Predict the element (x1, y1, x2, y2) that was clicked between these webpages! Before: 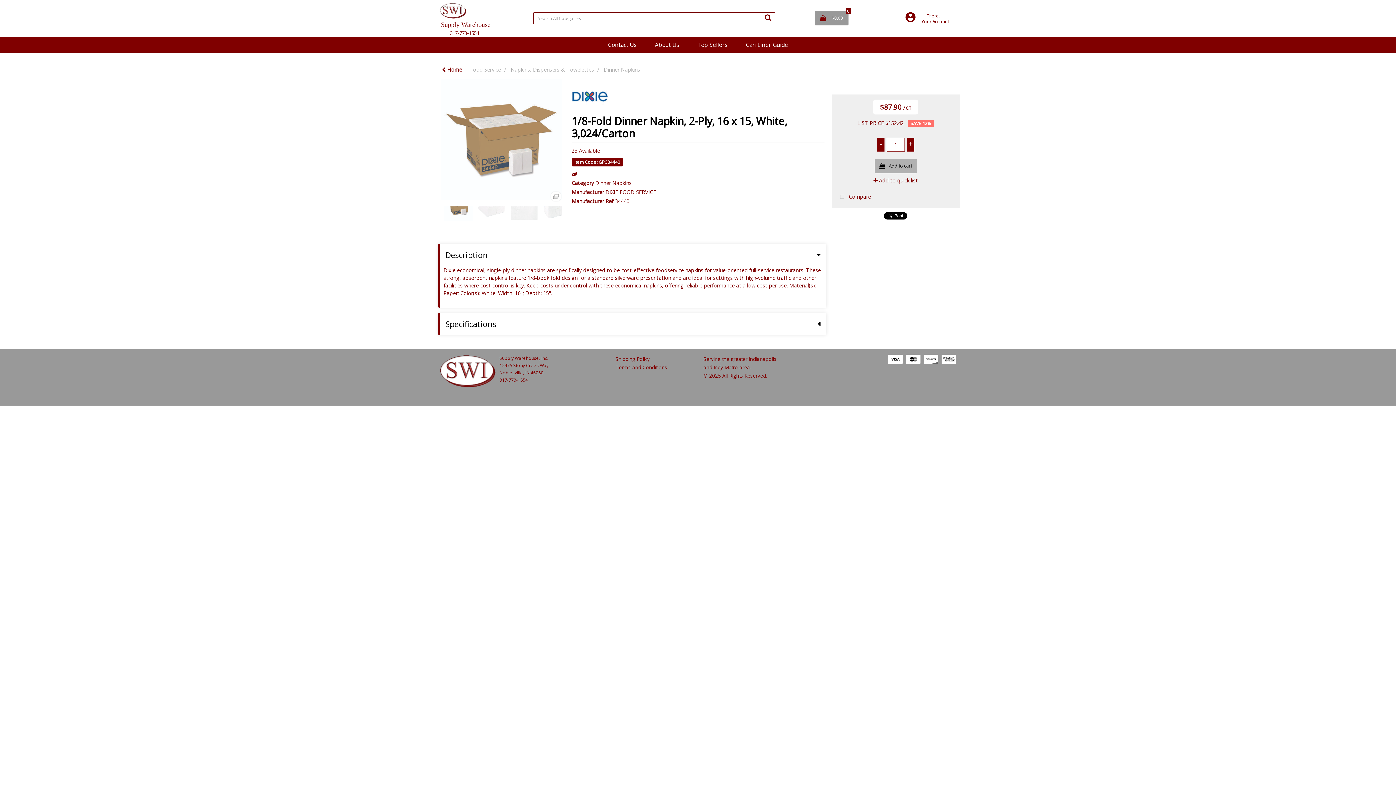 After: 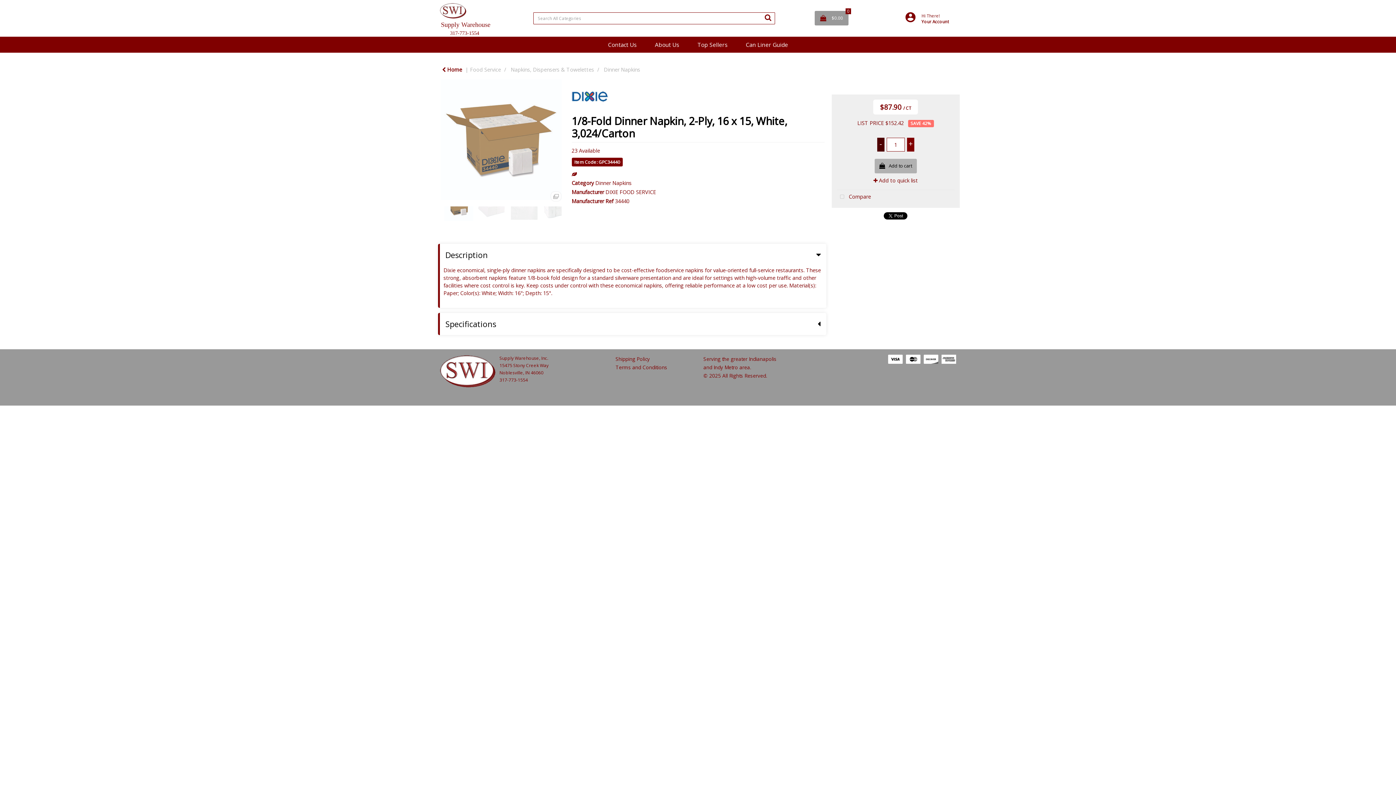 Action: label: - bbox: (877, 137, 884, 151)